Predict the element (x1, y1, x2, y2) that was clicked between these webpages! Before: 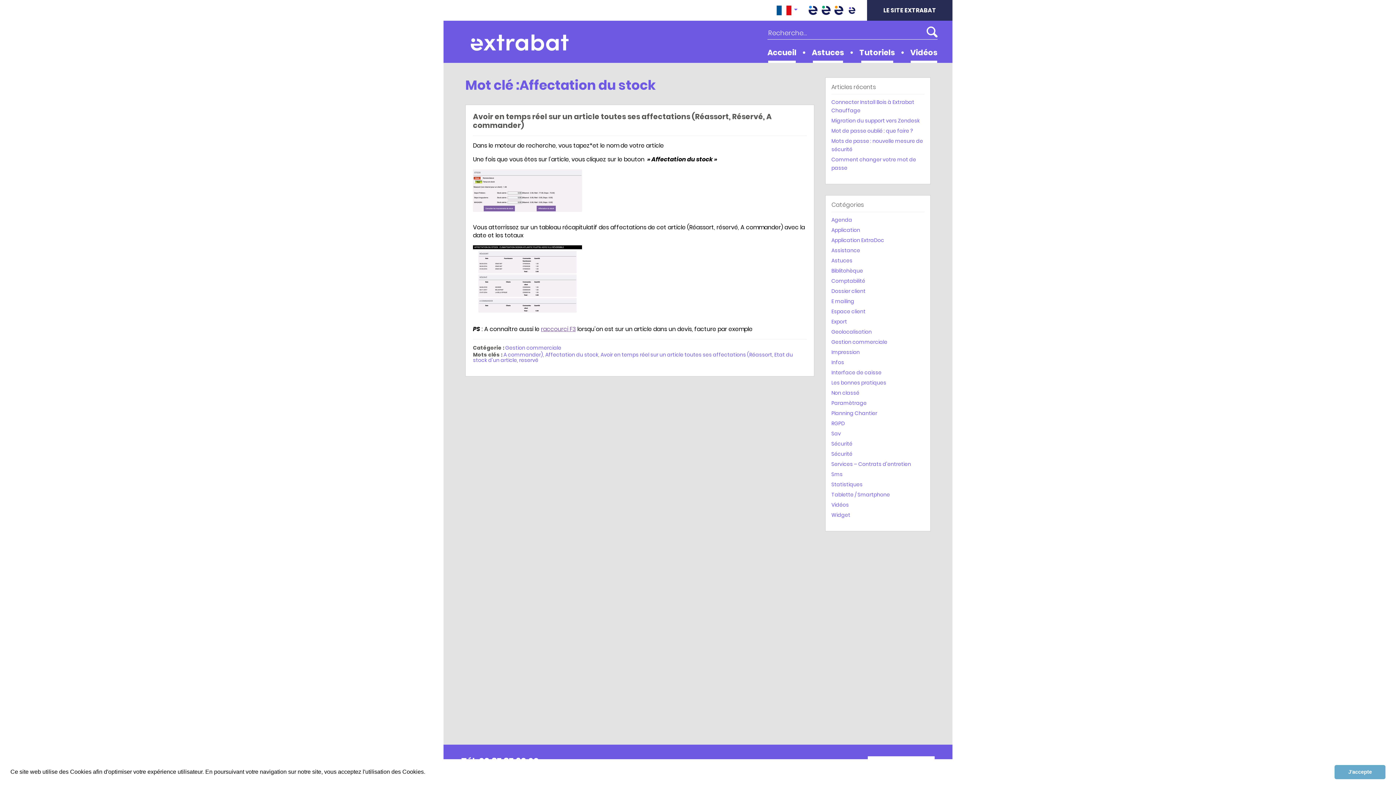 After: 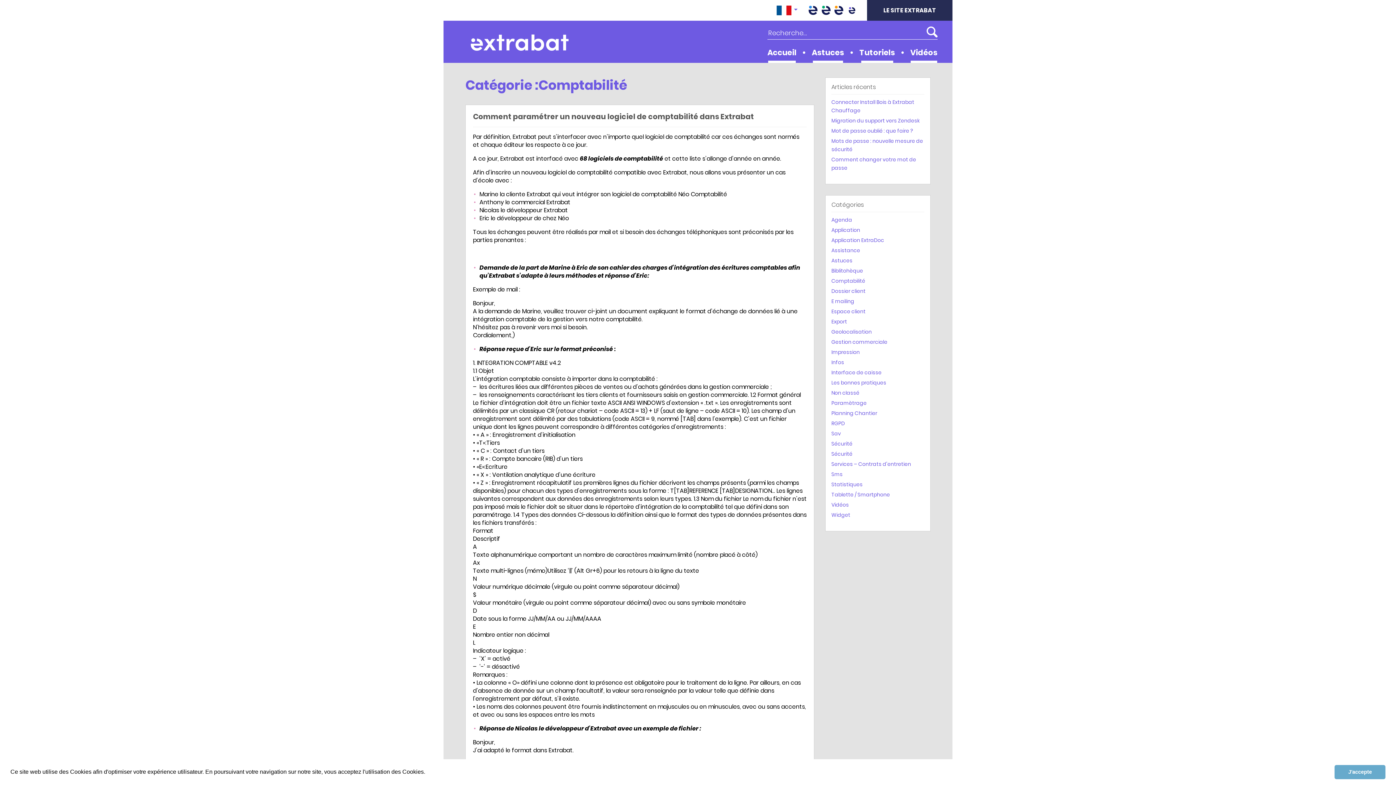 Action: bbox: (831, 277, 865, 284) label: Comptabilité